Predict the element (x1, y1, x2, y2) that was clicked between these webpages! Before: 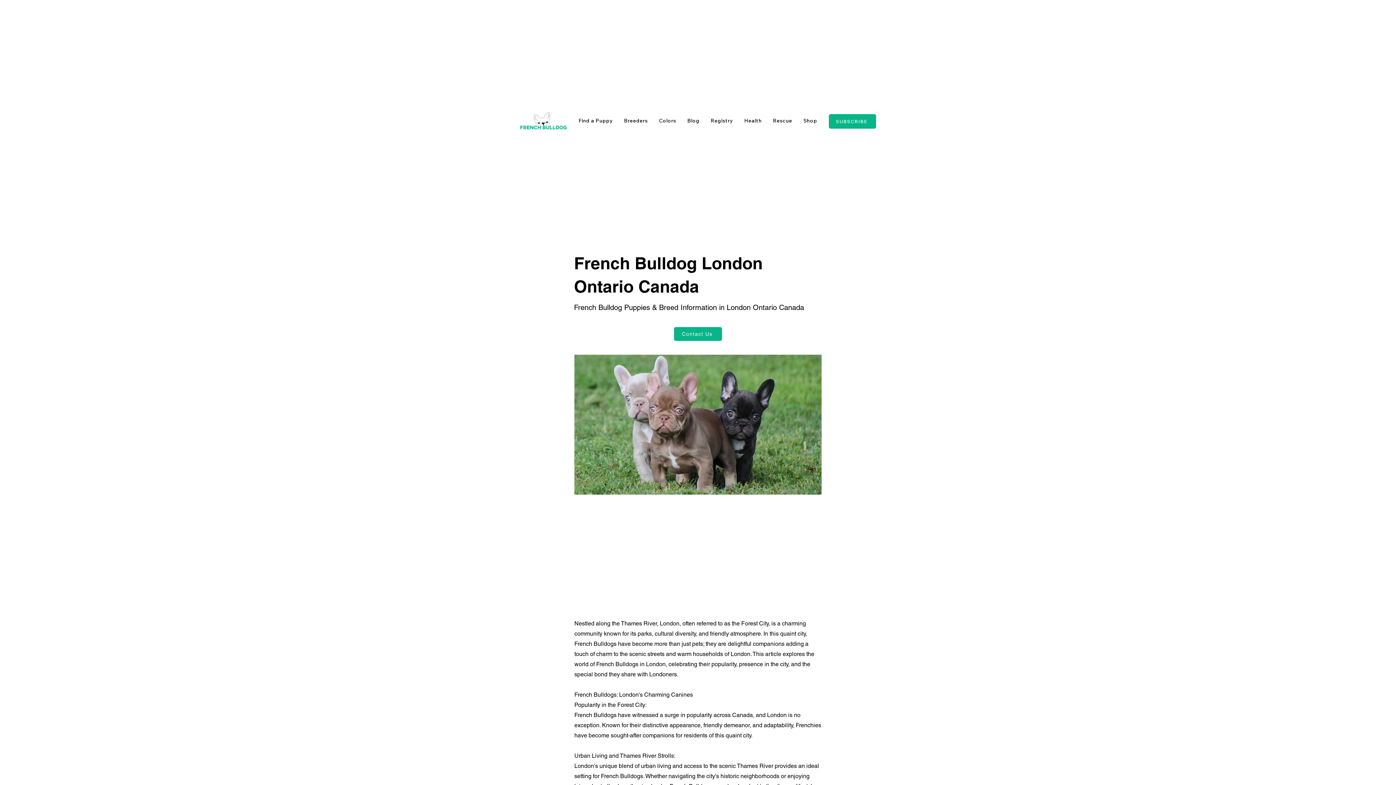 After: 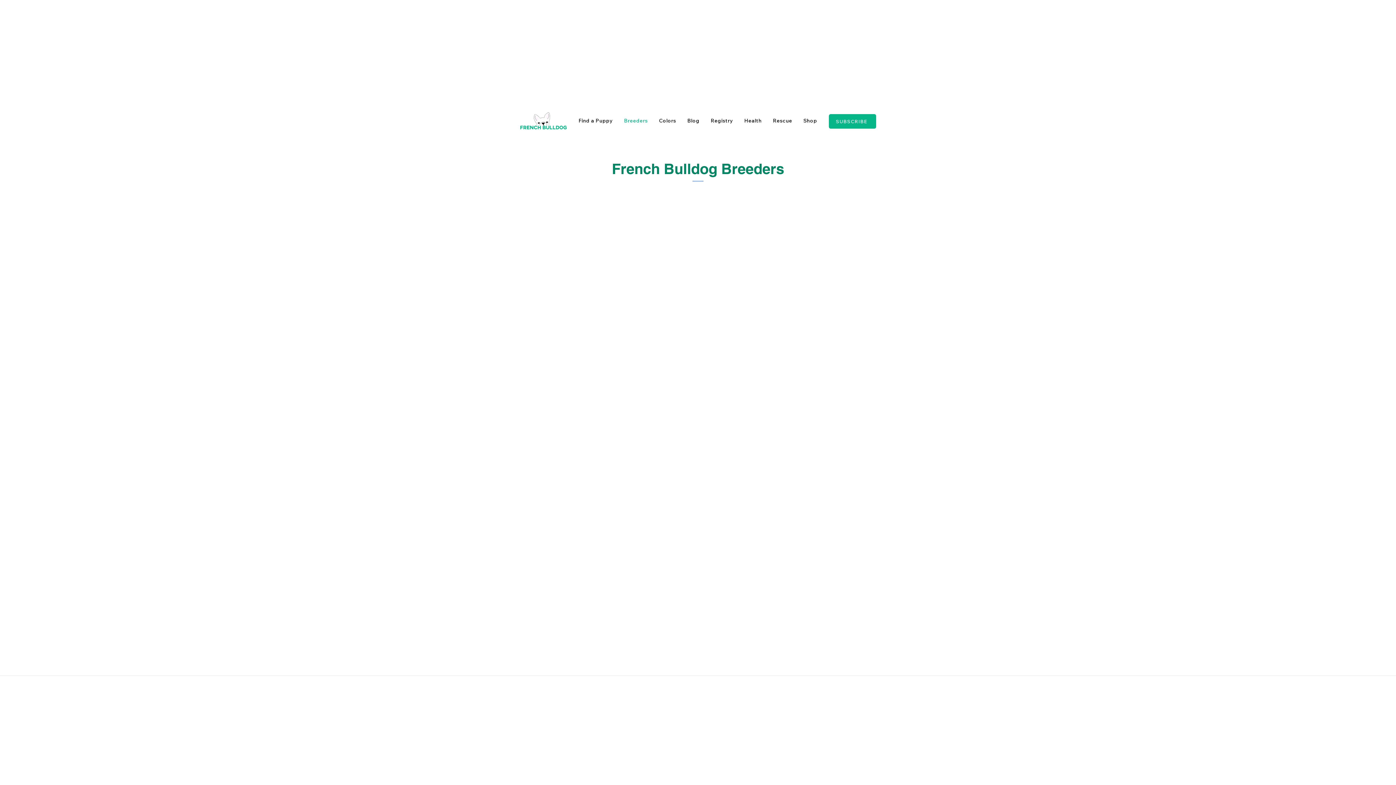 Action: label: Breeders bbox: (620, 113, 652, 127)